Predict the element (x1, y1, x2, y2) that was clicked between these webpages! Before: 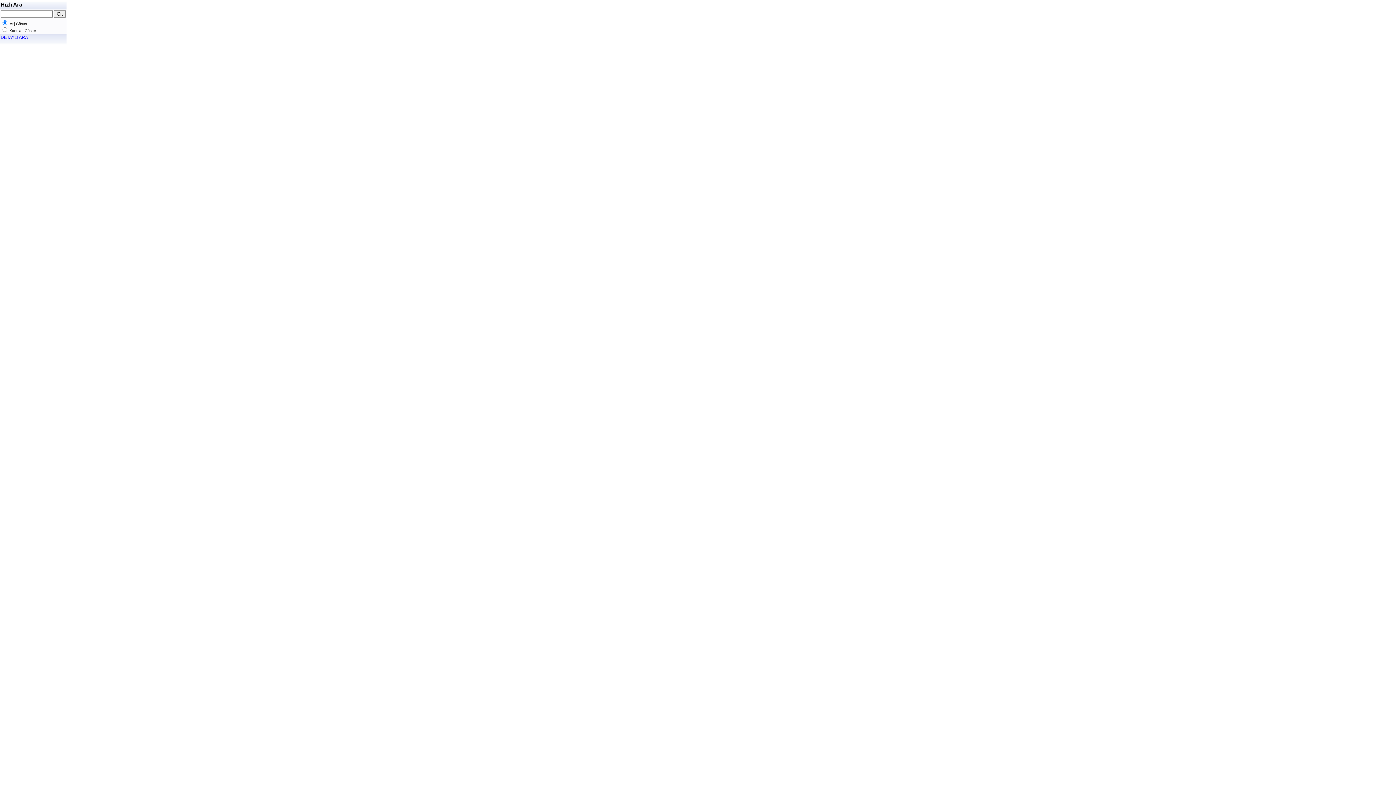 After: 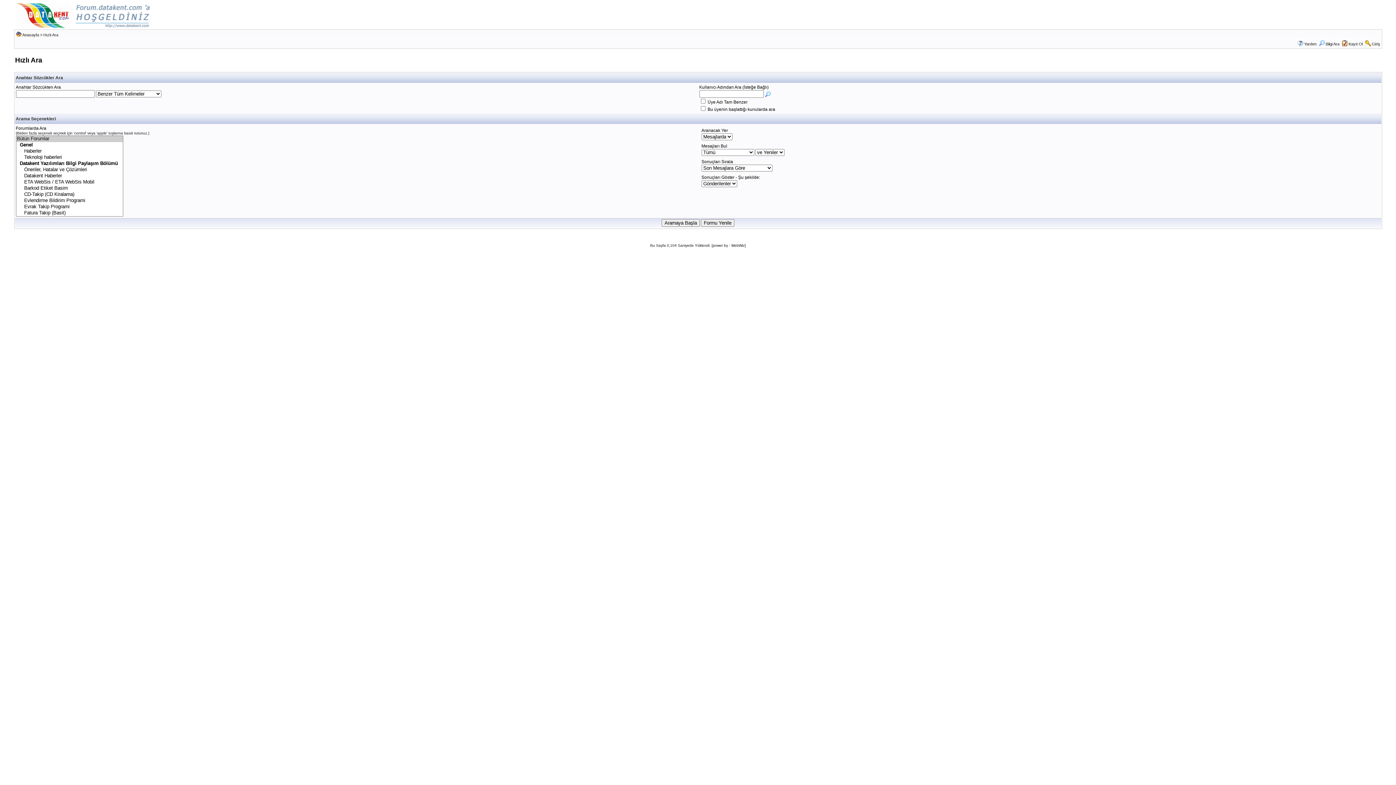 Action: bbox: (0, 34, 28, 40) label: DETAYLI ARA